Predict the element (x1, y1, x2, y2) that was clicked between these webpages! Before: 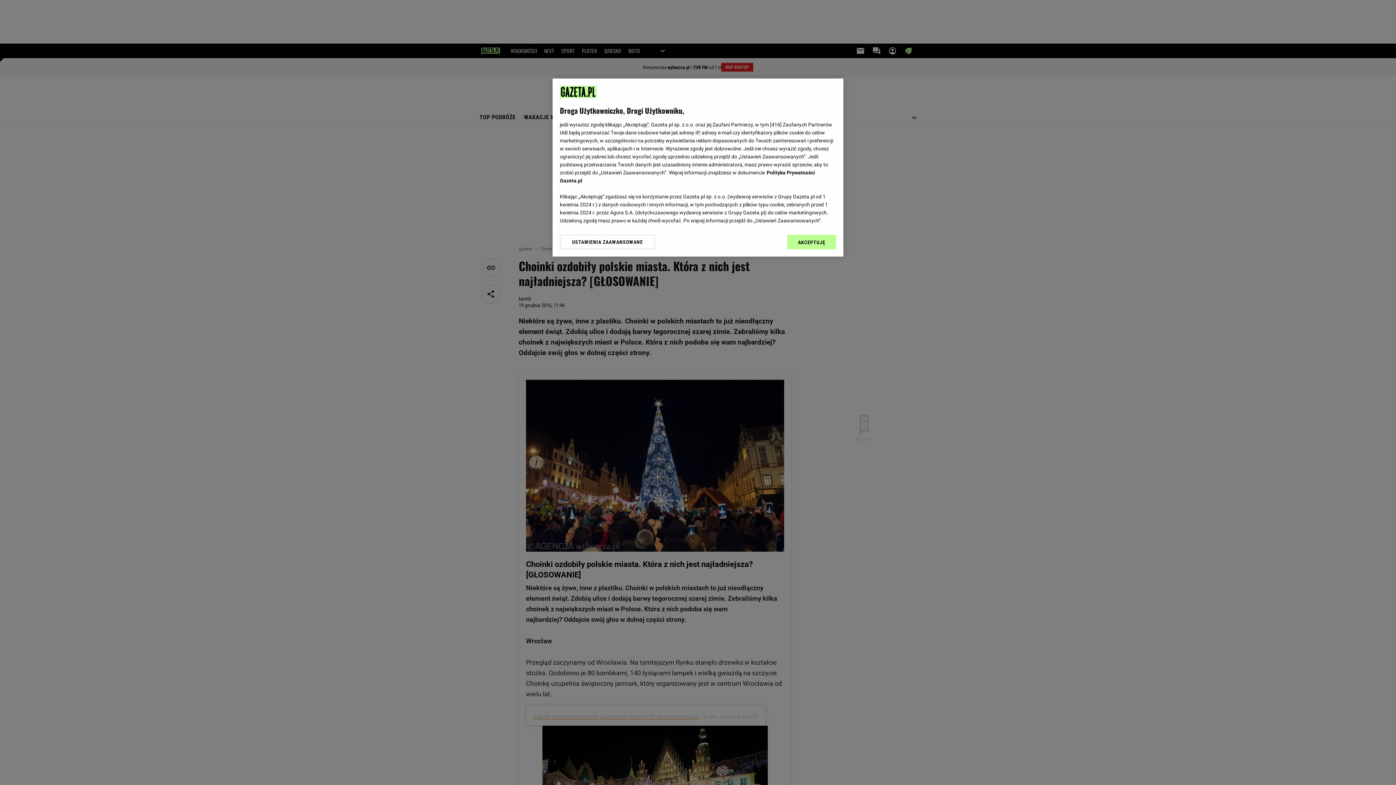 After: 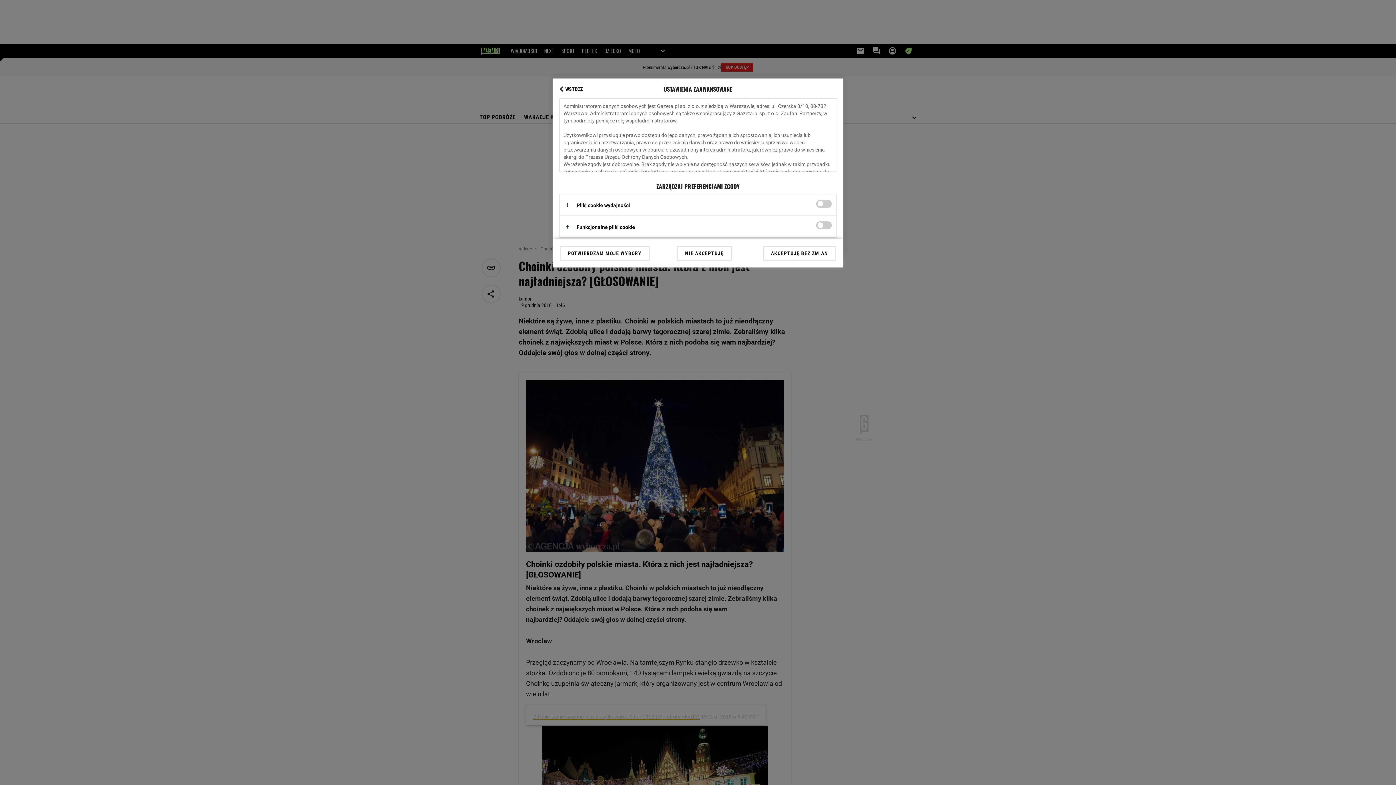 Action: bbox: (560, 234, 655, 249) label: USTAWIENIA ZAAWANSOWANE